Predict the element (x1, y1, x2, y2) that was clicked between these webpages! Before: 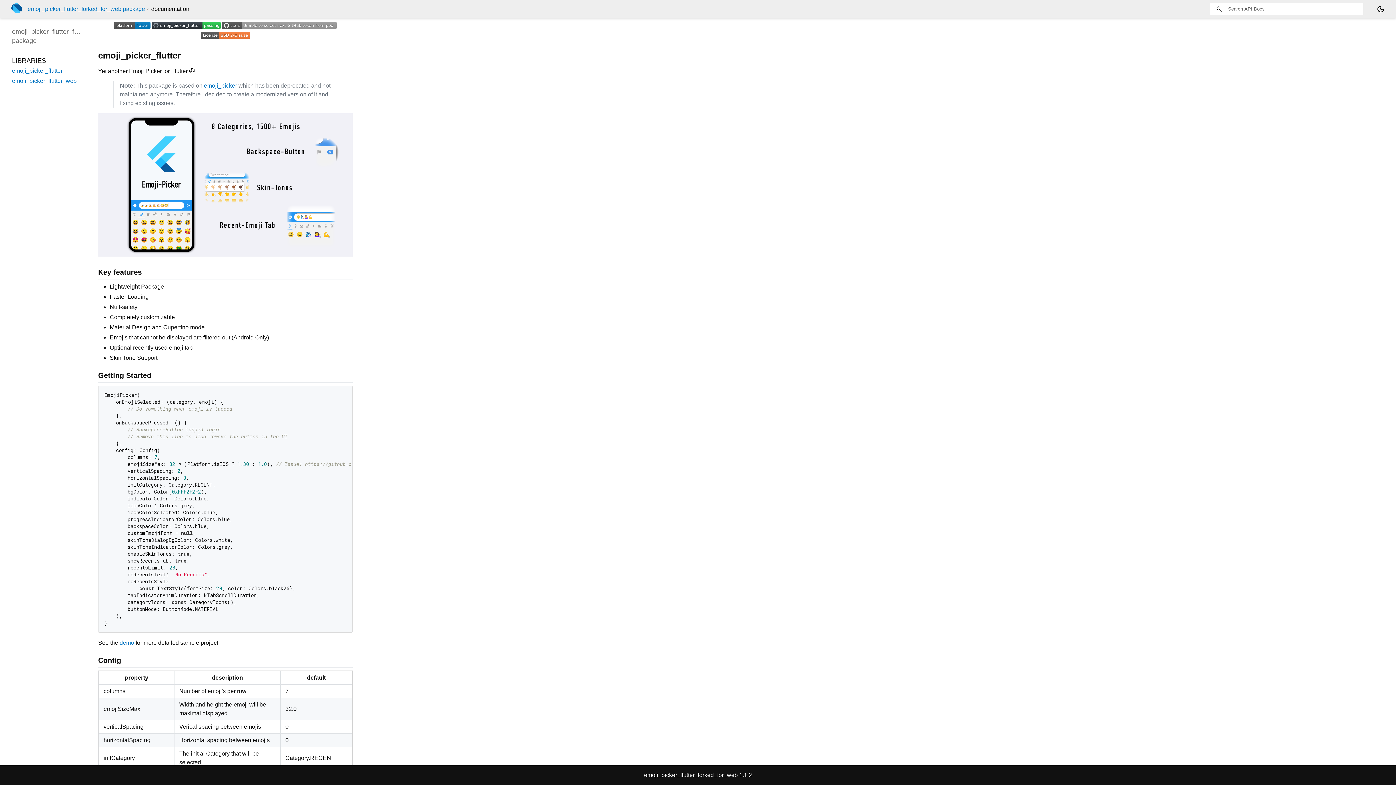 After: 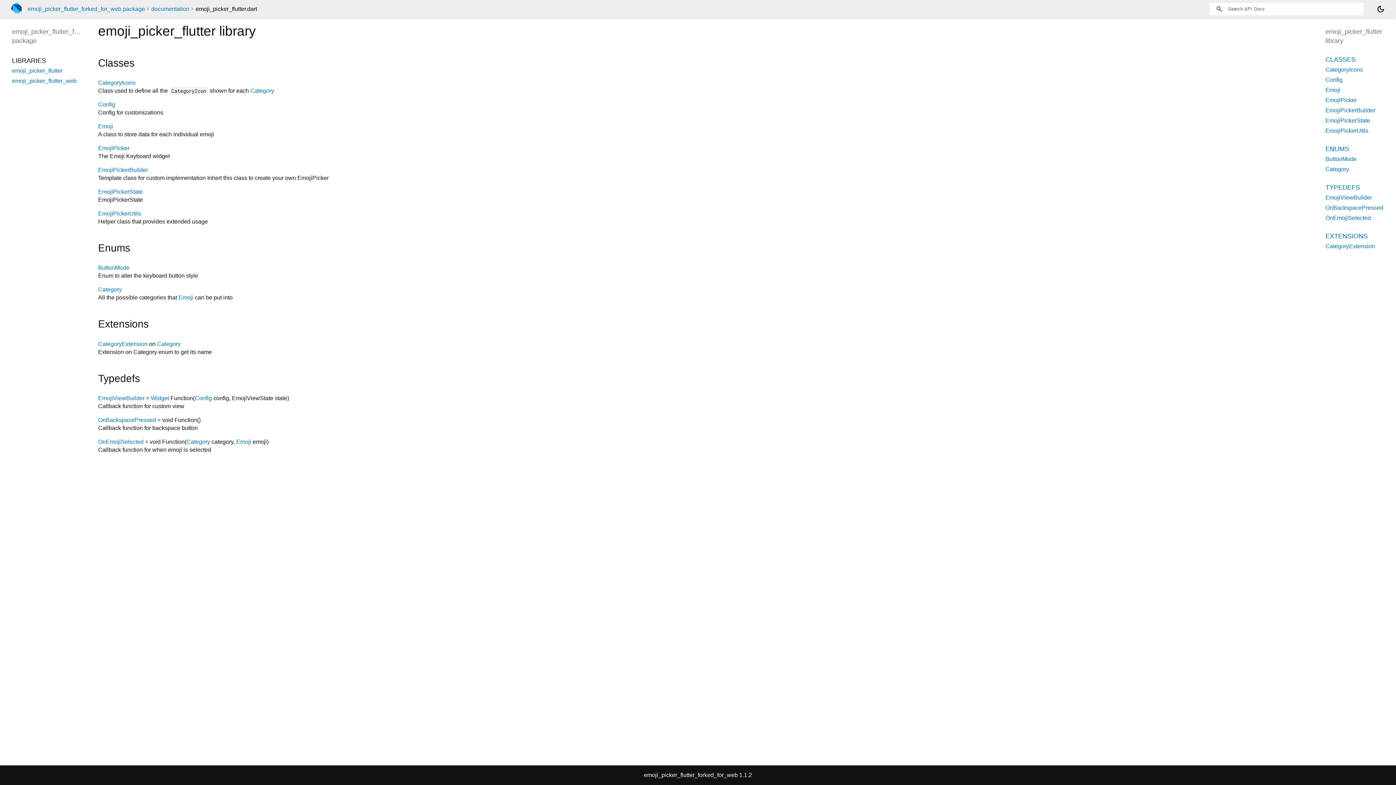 Action: label: emoji_picker_flutter bbox: (12, 67, 62, 73)